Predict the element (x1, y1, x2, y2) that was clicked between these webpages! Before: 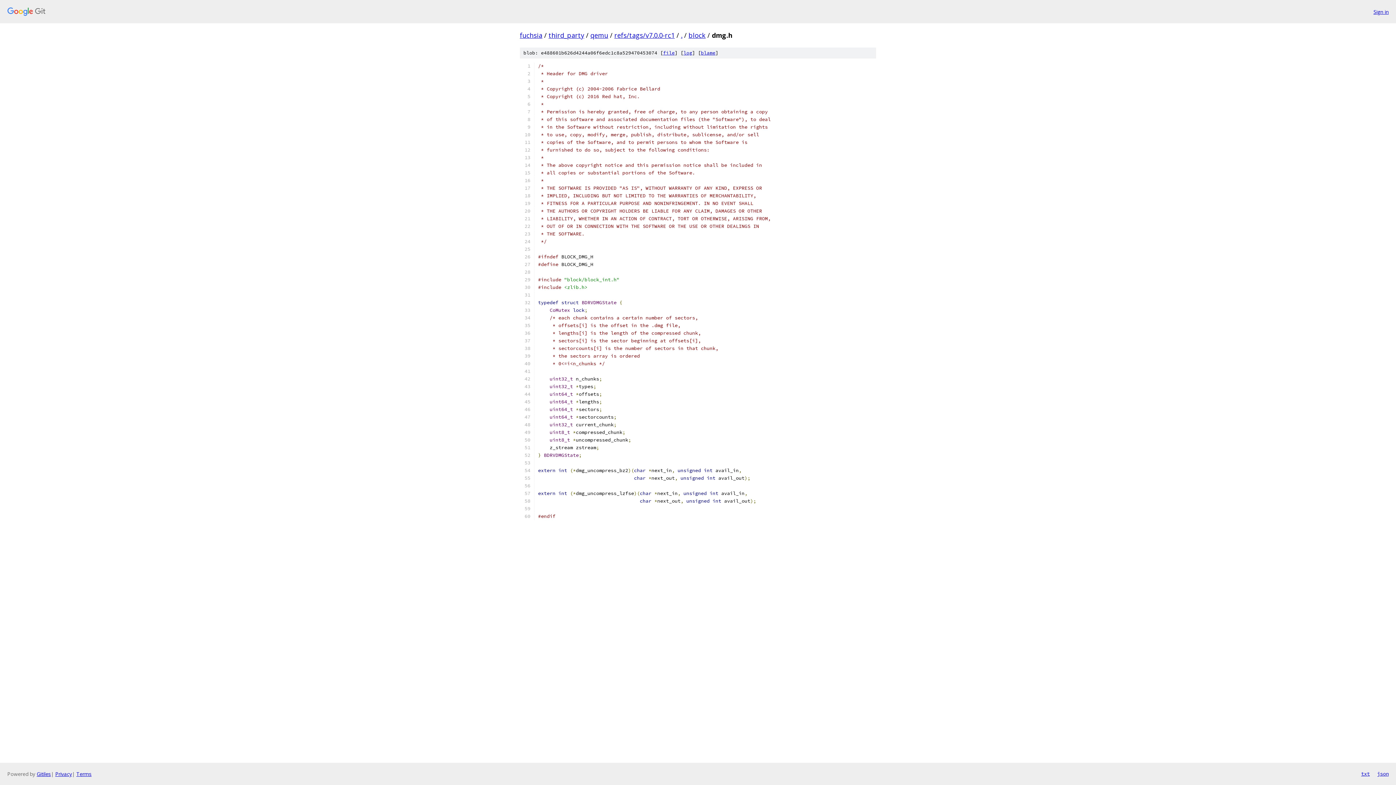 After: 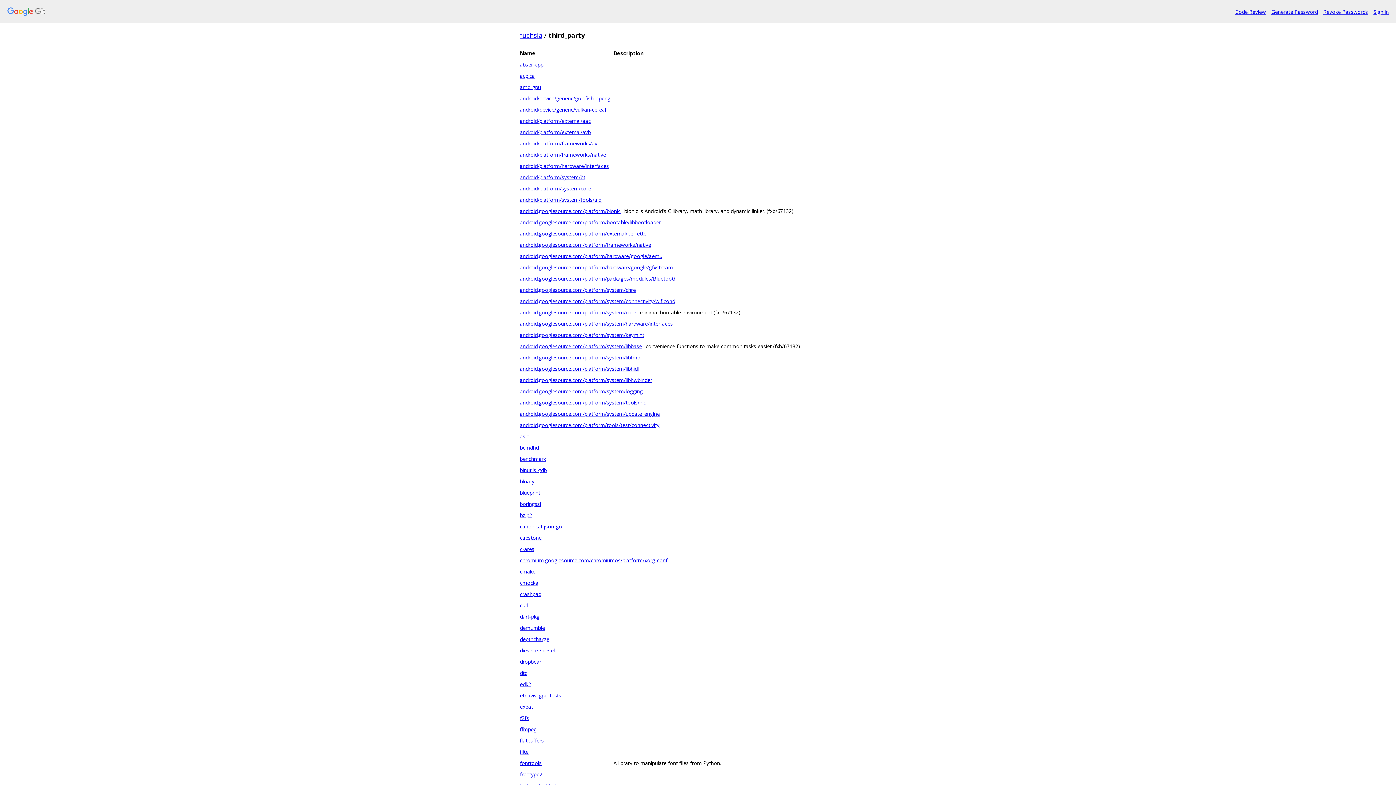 Action: bbox: (548, 30, 584, 39) label: third_party